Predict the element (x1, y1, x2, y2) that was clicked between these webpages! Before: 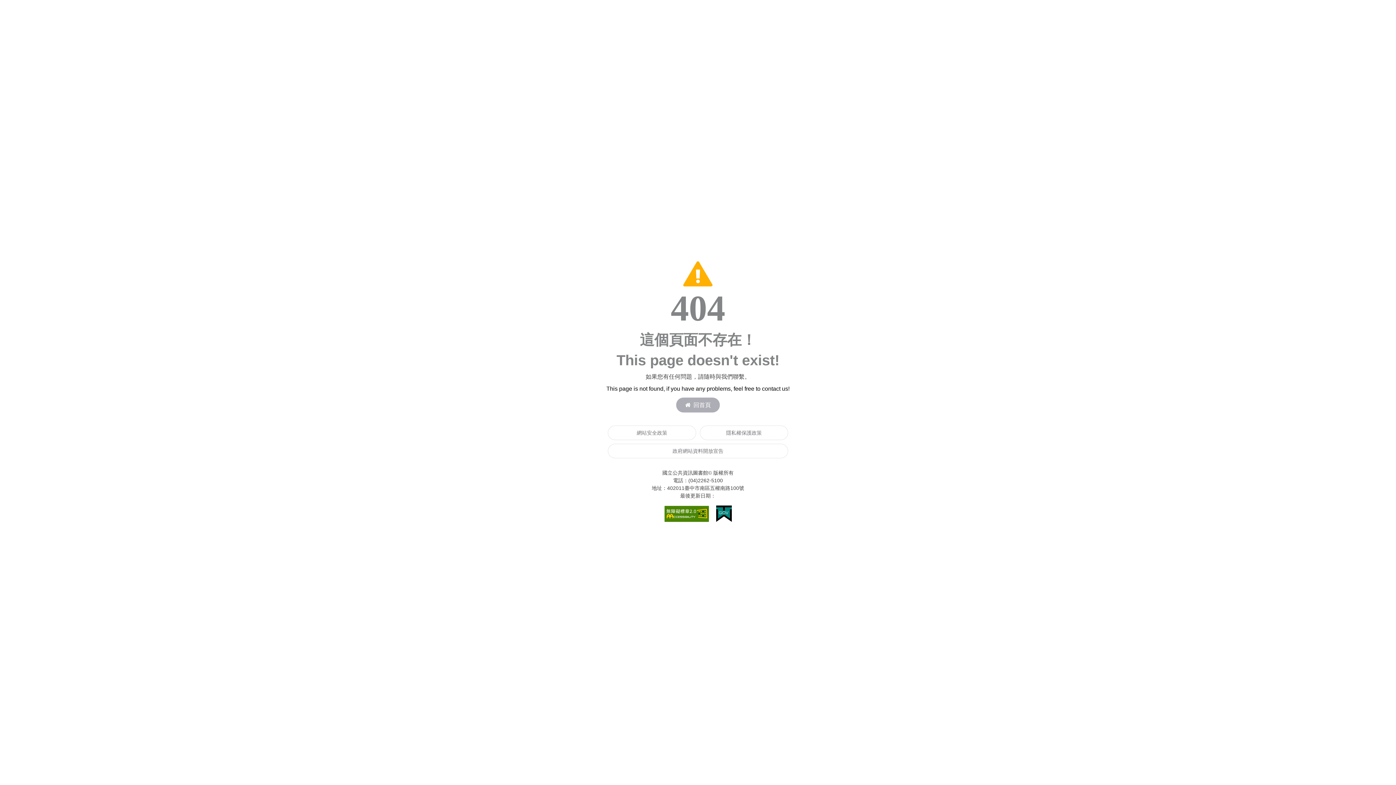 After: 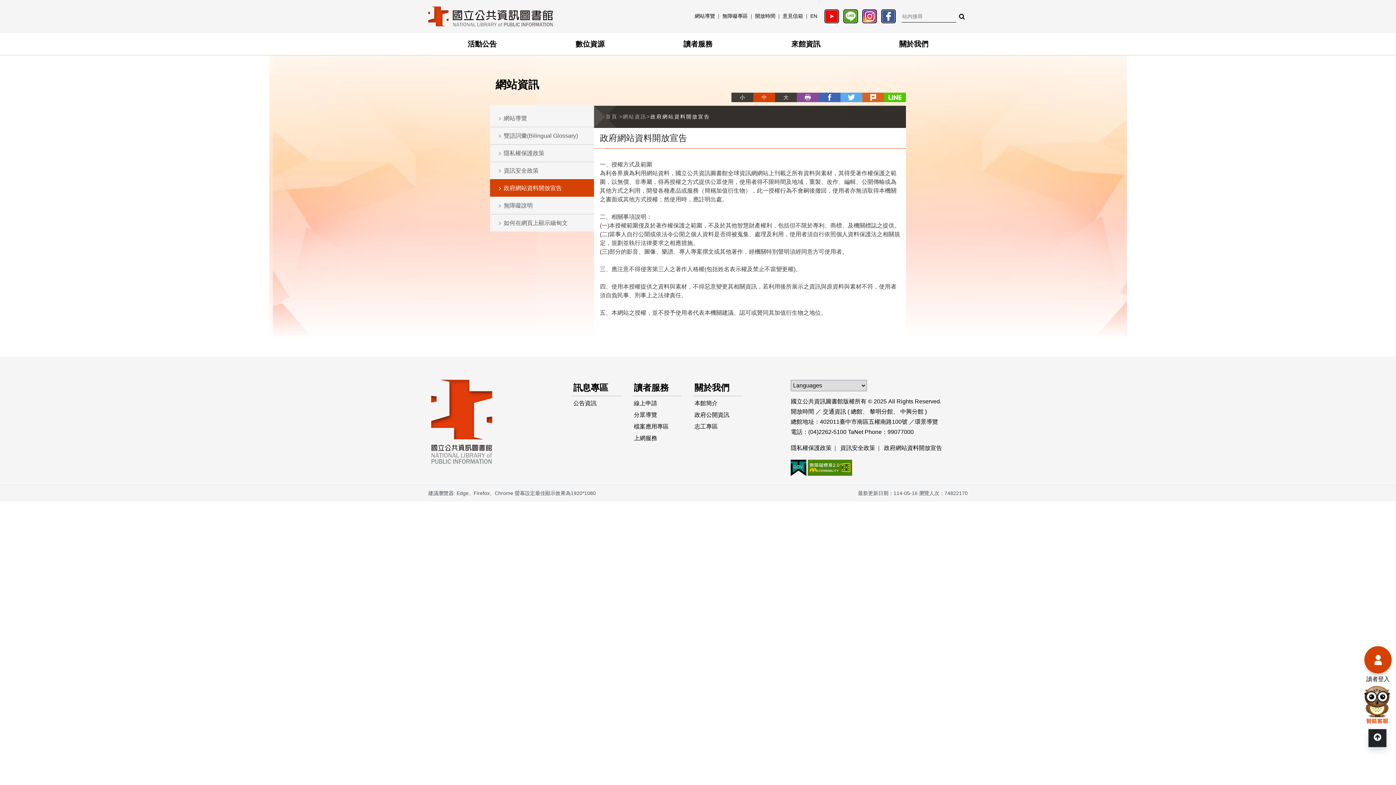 Action: label: 網站安全政策 bbox: (608, 425, 696, 440)